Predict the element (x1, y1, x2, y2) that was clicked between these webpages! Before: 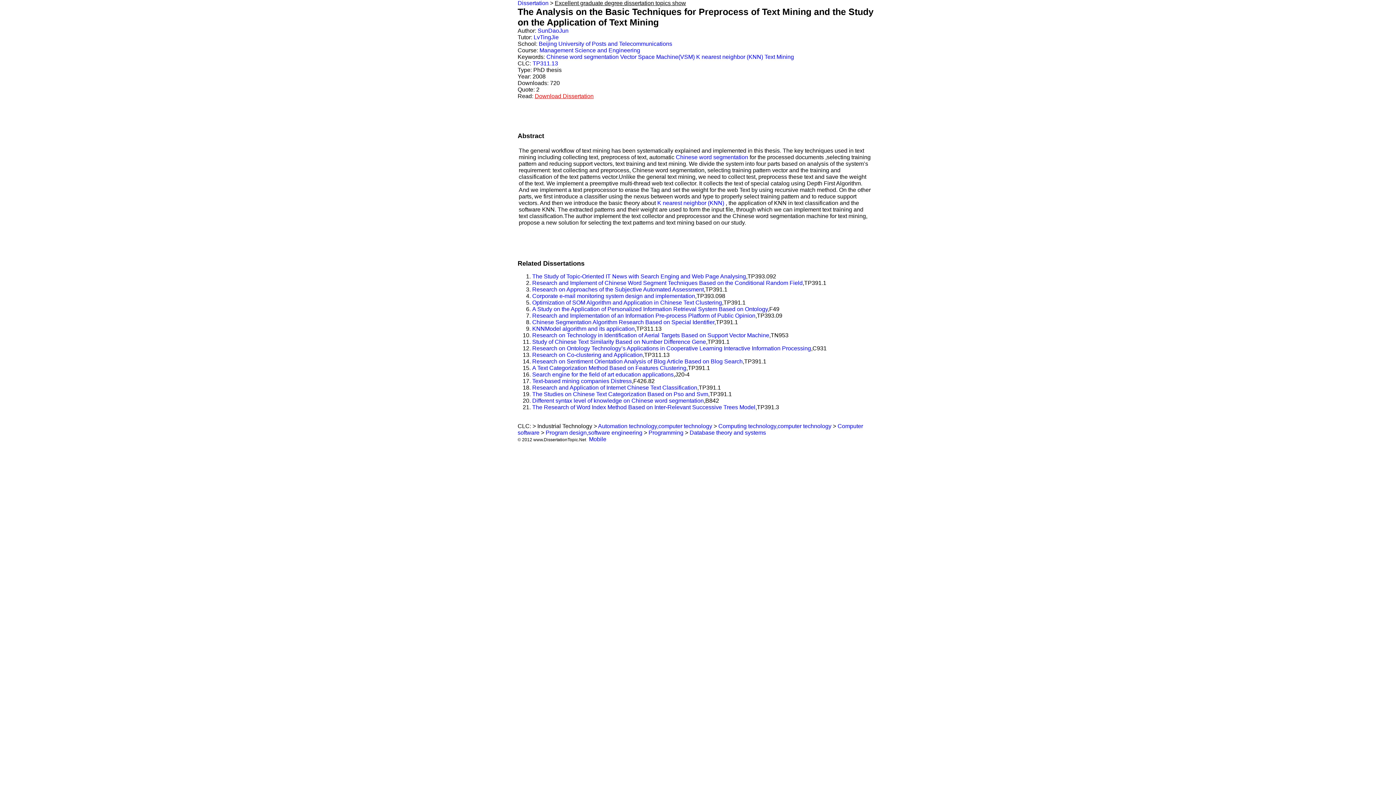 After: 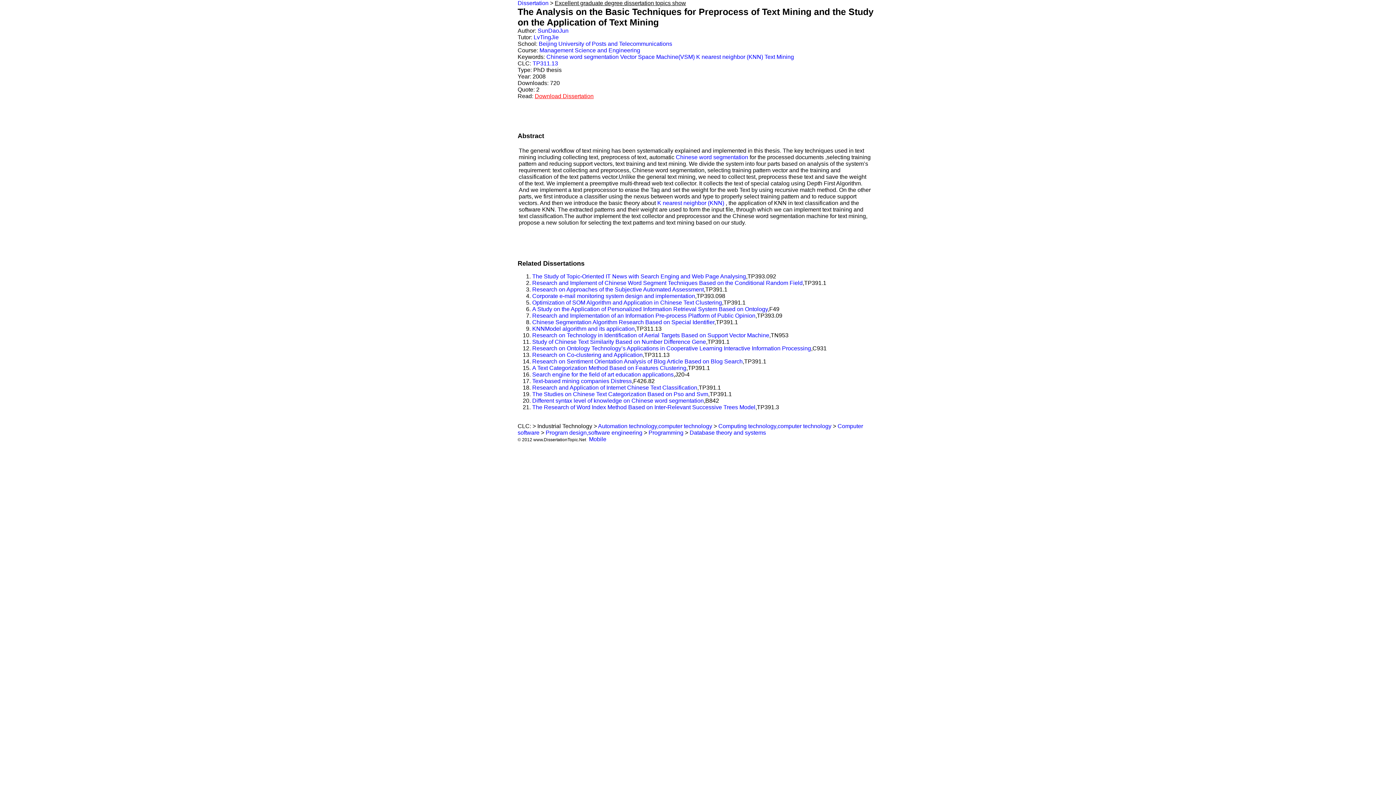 Action: label: Research and Application of Internet Chinese Text Classification bbox: (532, 384, 697, 390)